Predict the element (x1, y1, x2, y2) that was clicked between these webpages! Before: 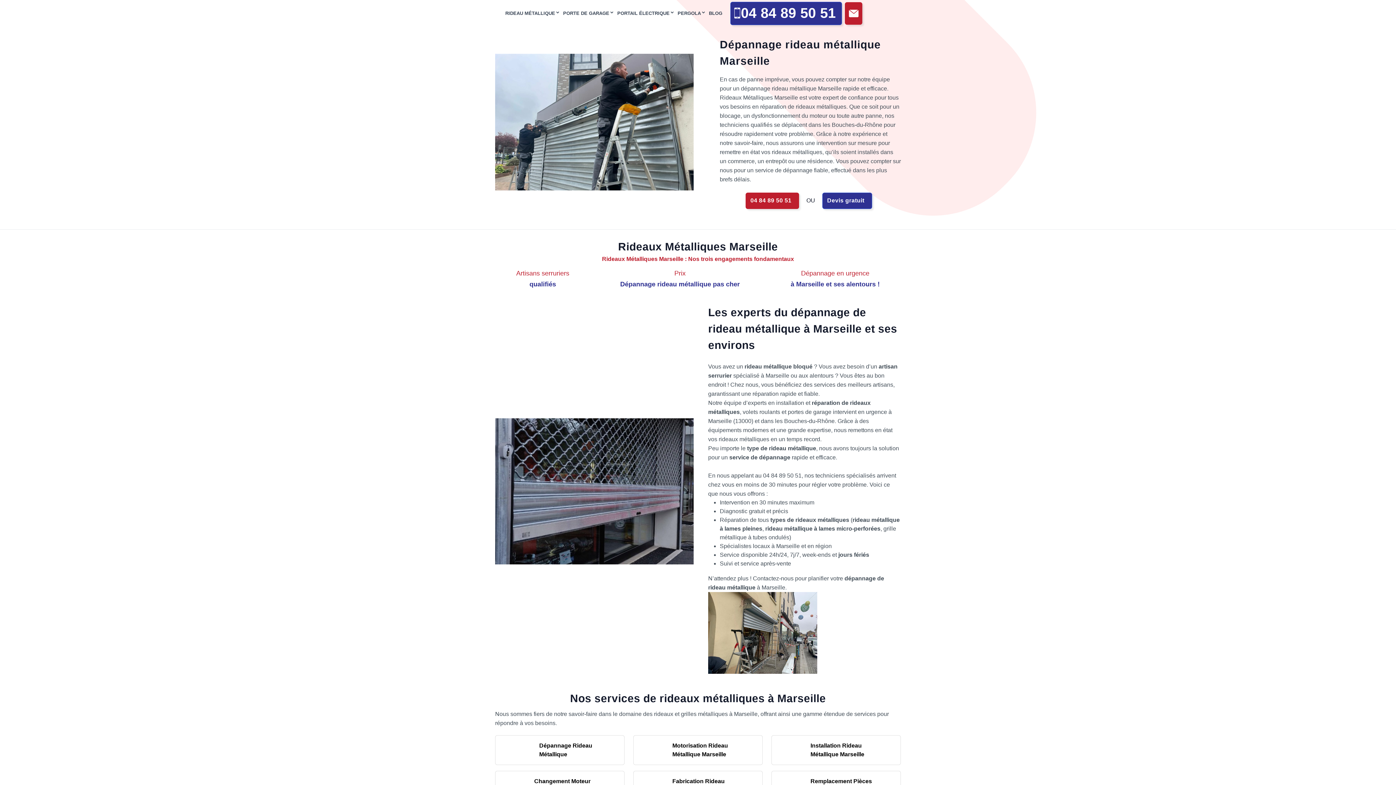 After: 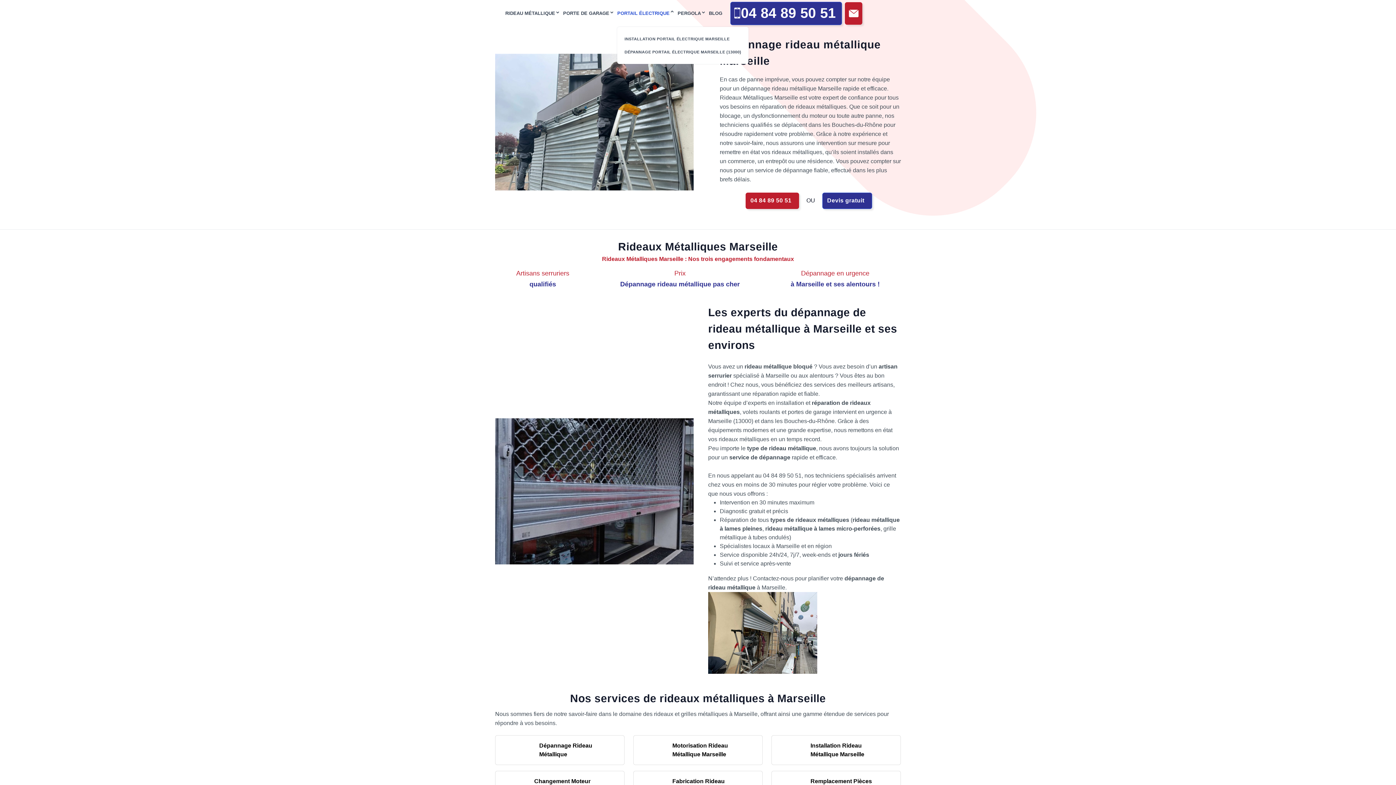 Action: label: PORTAIL ÉLECTRIQUE bbox: (617, 0, 673, 26)